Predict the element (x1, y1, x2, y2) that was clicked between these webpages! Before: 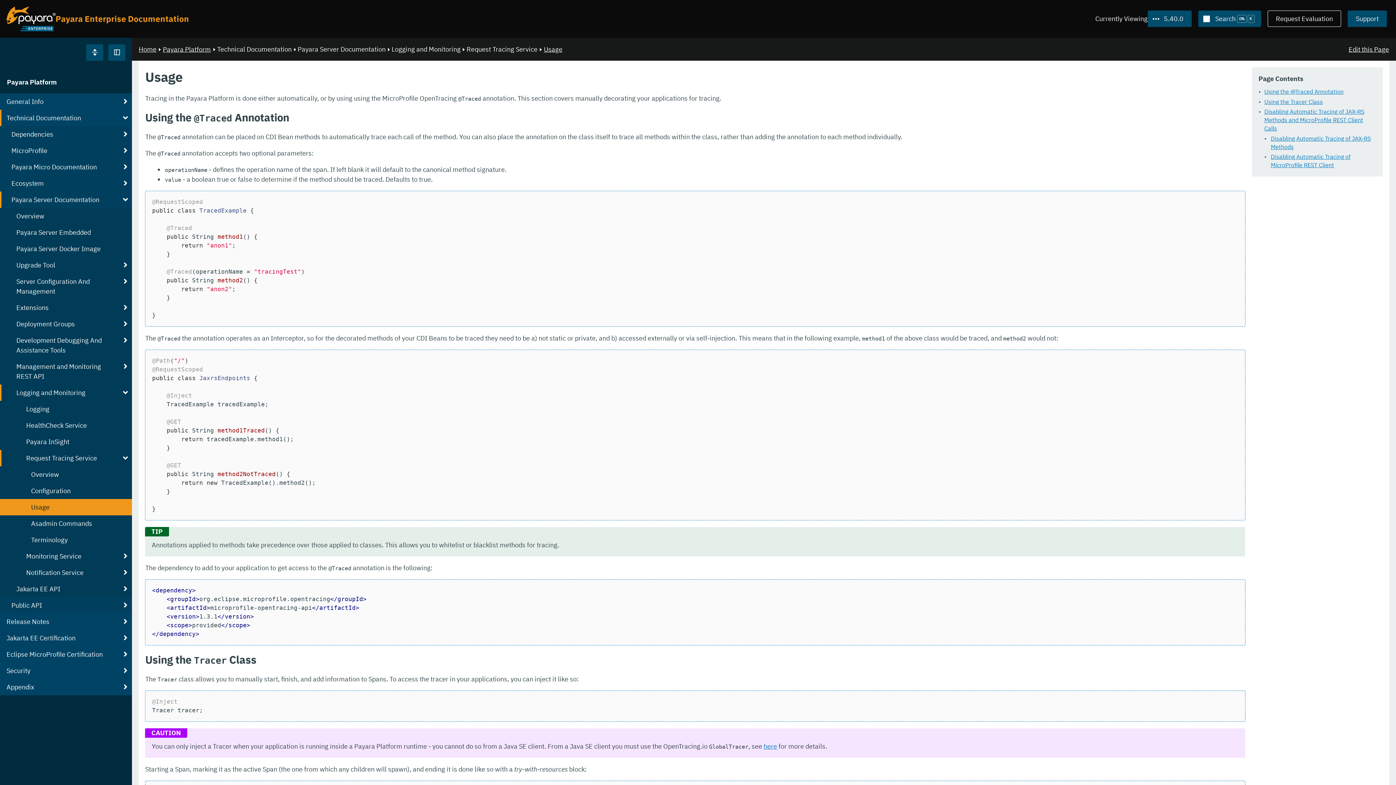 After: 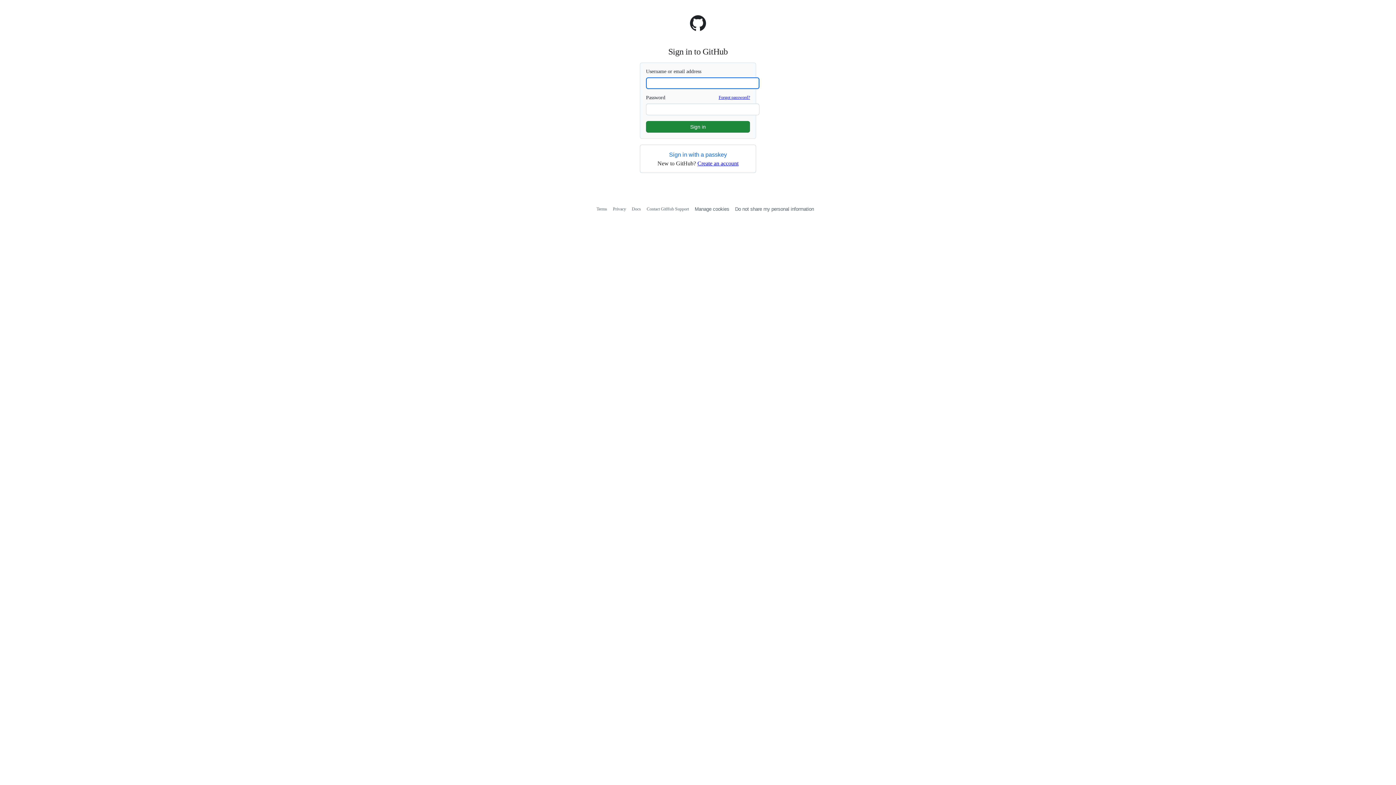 Action: bbox: (1348, 44, 1389, 54) label: Edit this Page